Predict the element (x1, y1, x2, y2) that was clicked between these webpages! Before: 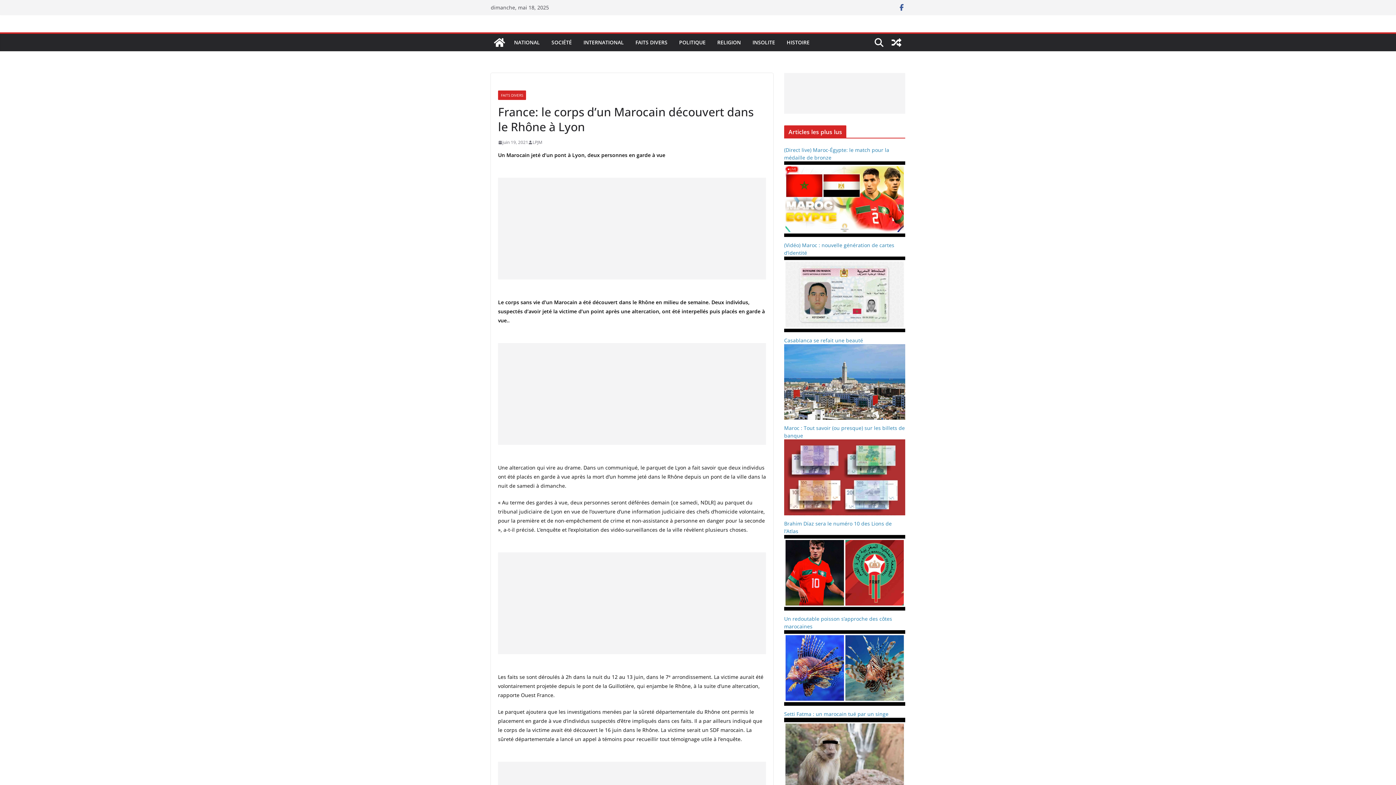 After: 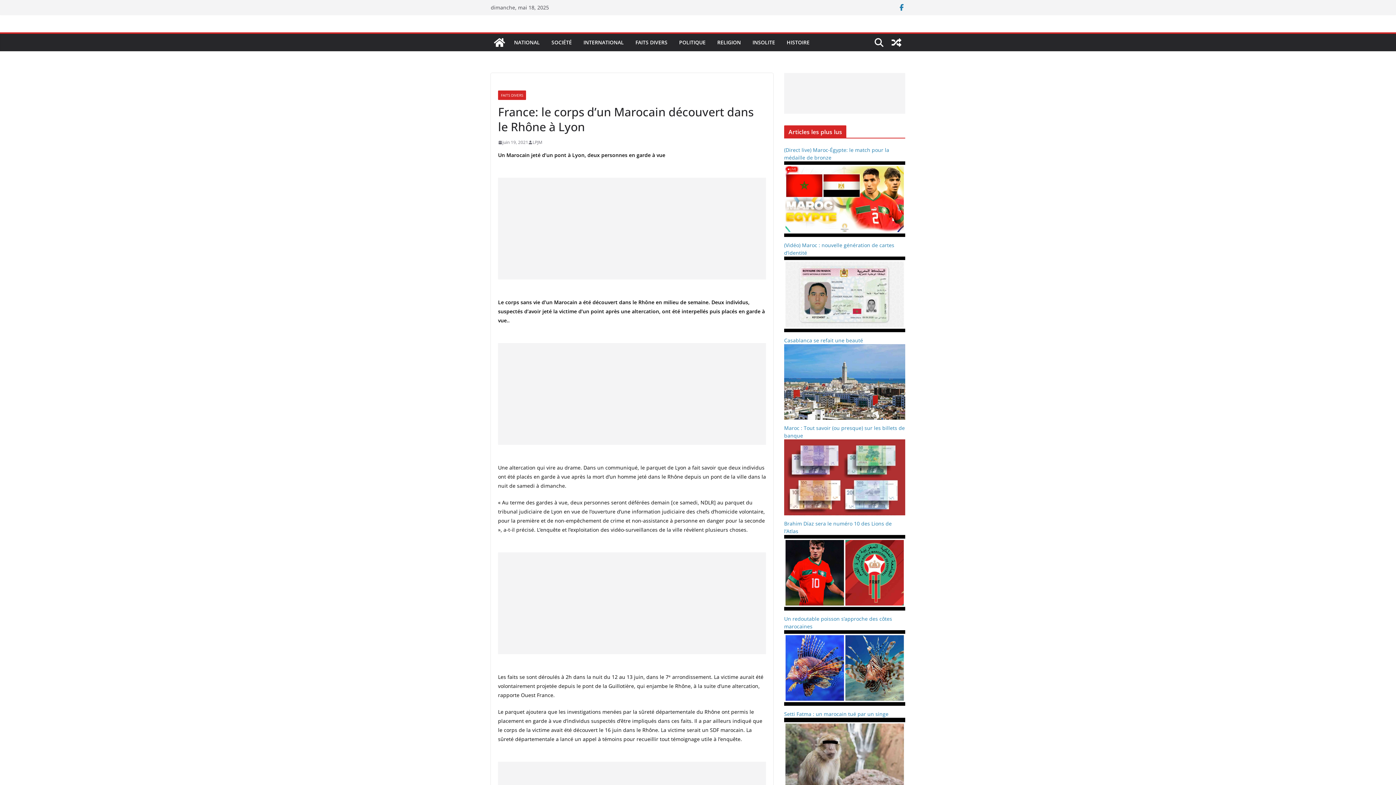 Action: bbox: (898, 3, 905, 11)